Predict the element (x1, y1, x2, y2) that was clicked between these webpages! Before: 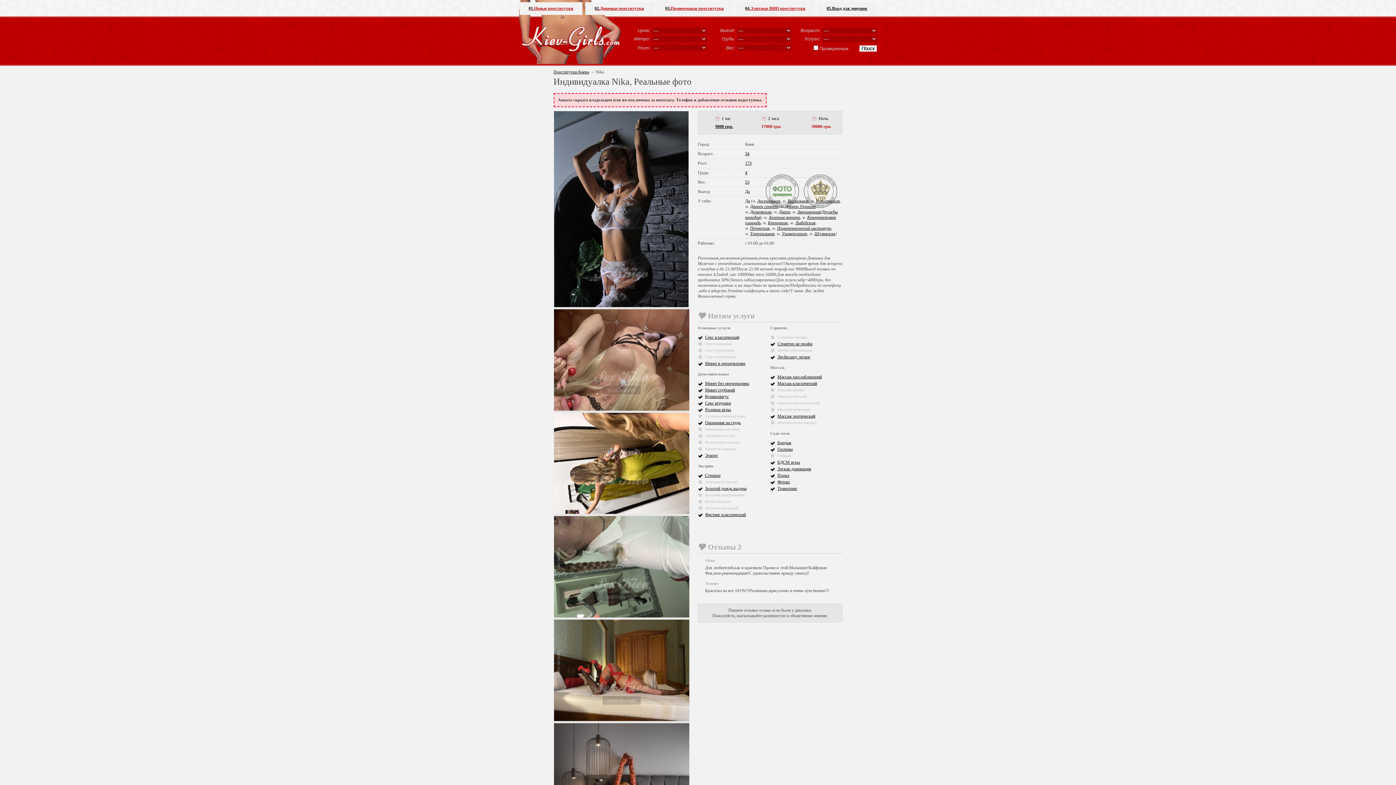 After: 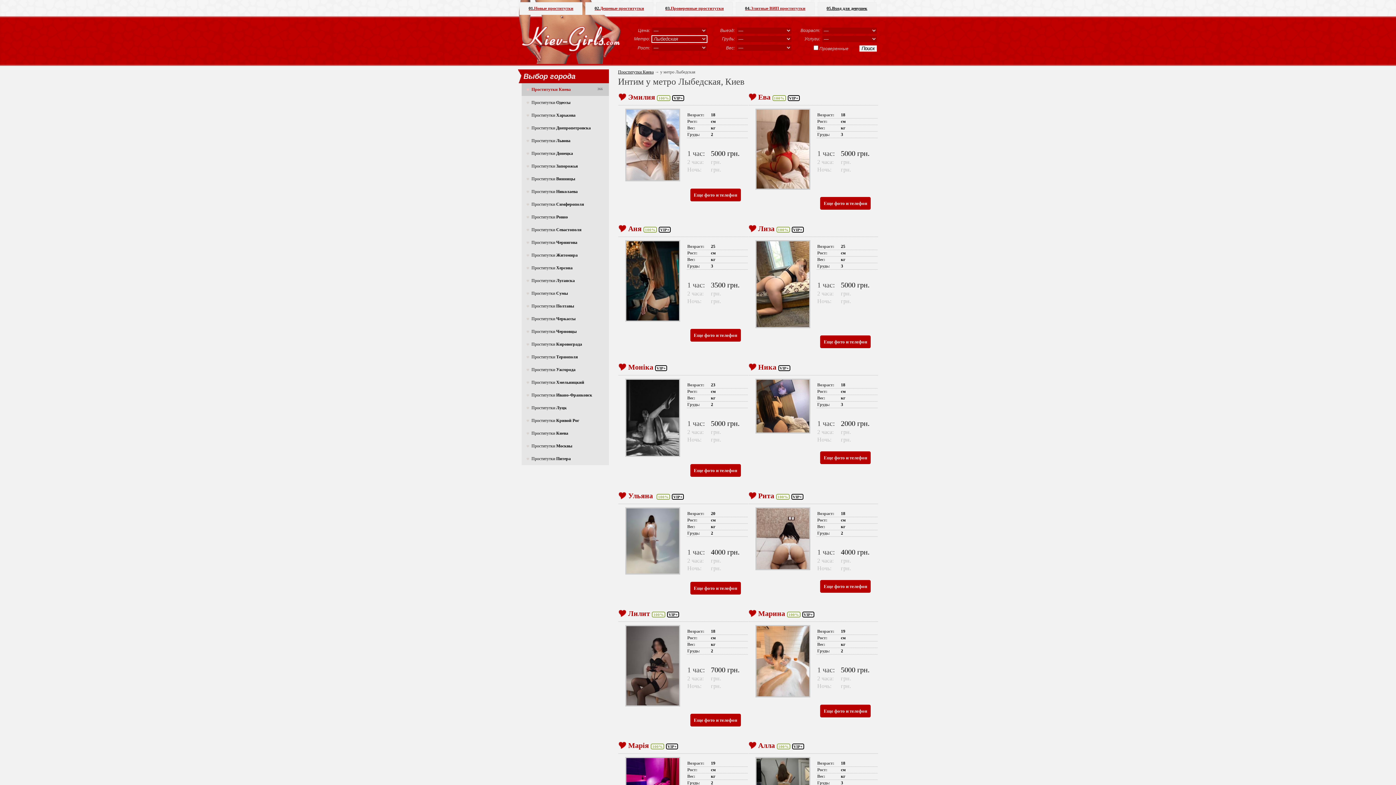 Action: label: Лыбедская bbox: (795, 220, 815, 225)